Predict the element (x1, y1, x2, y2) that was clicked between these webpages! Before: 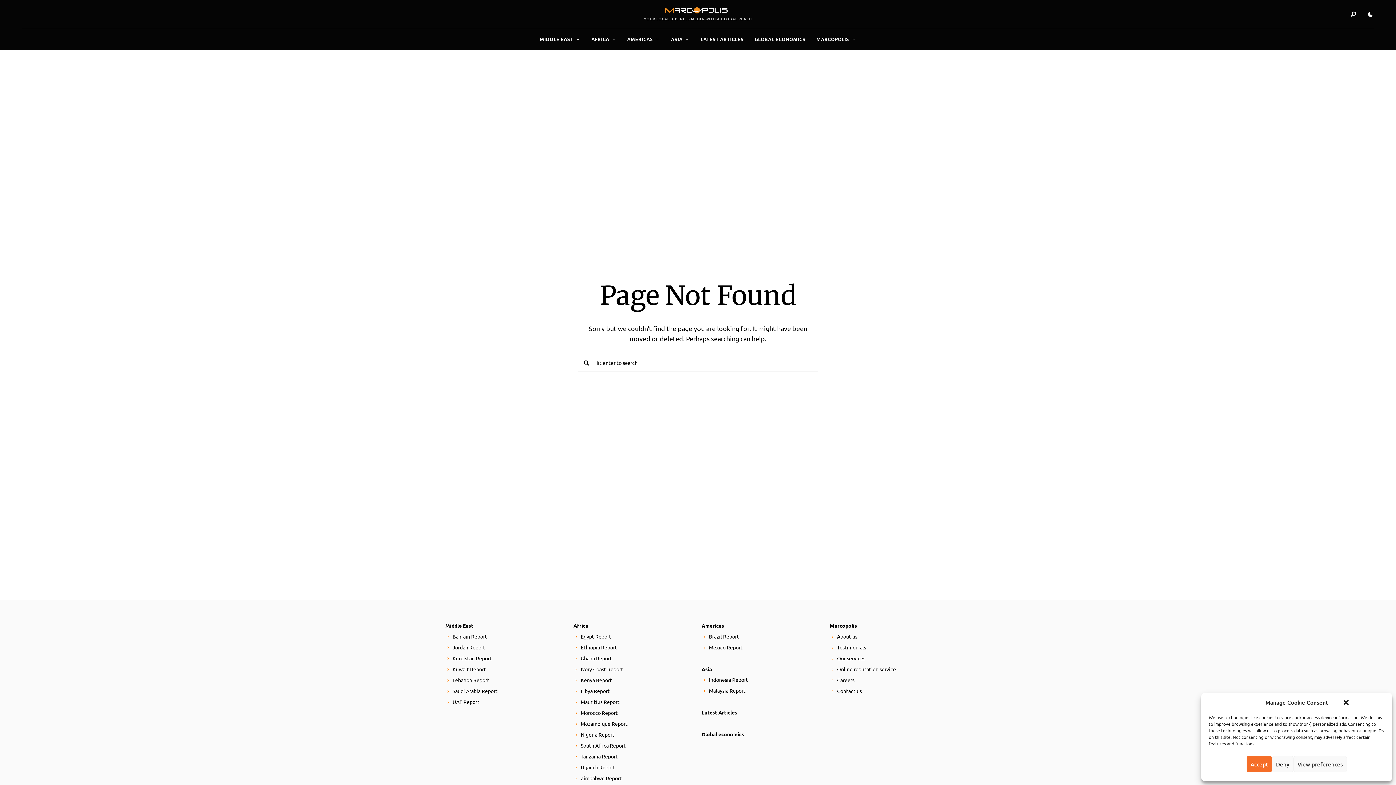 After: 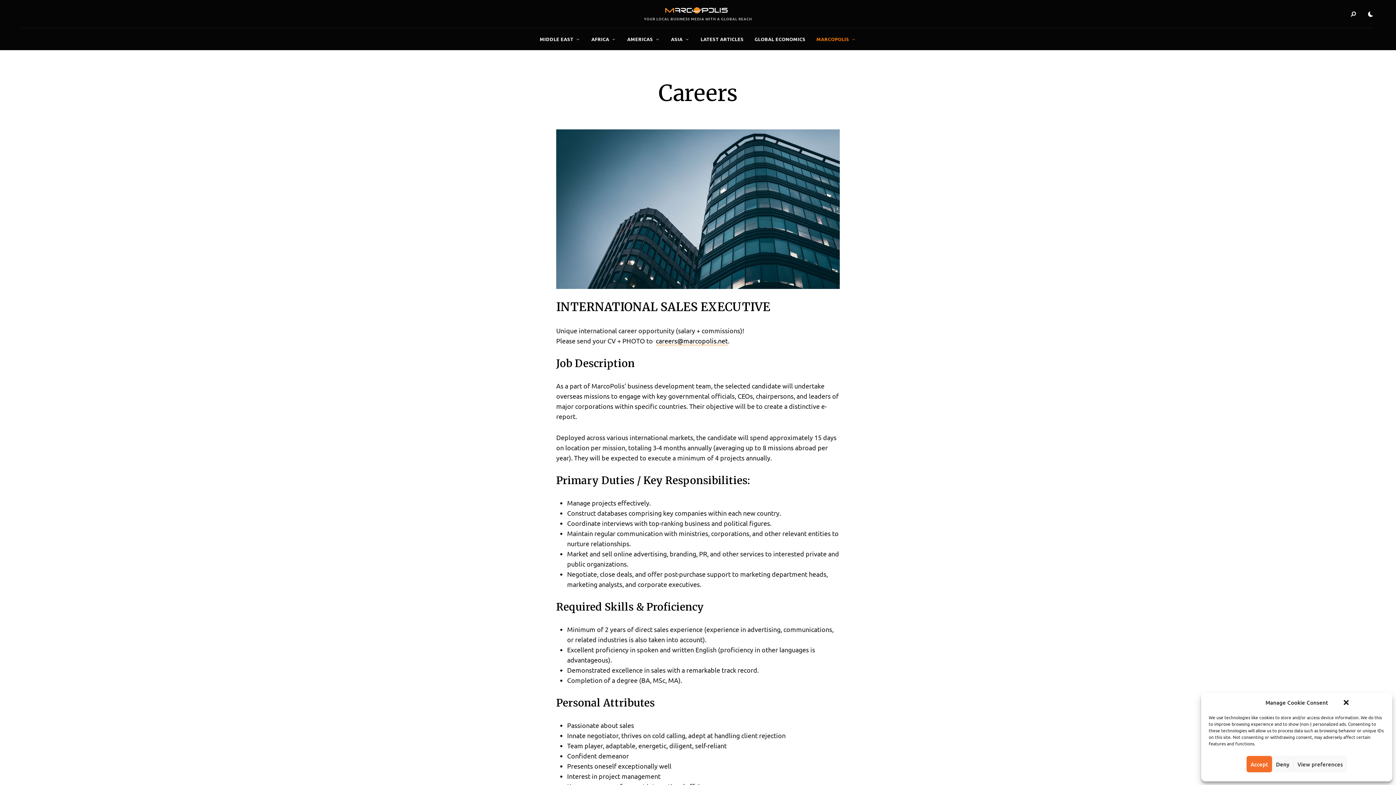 Action: bbox: (837, 677, 854, 683) label: Careers